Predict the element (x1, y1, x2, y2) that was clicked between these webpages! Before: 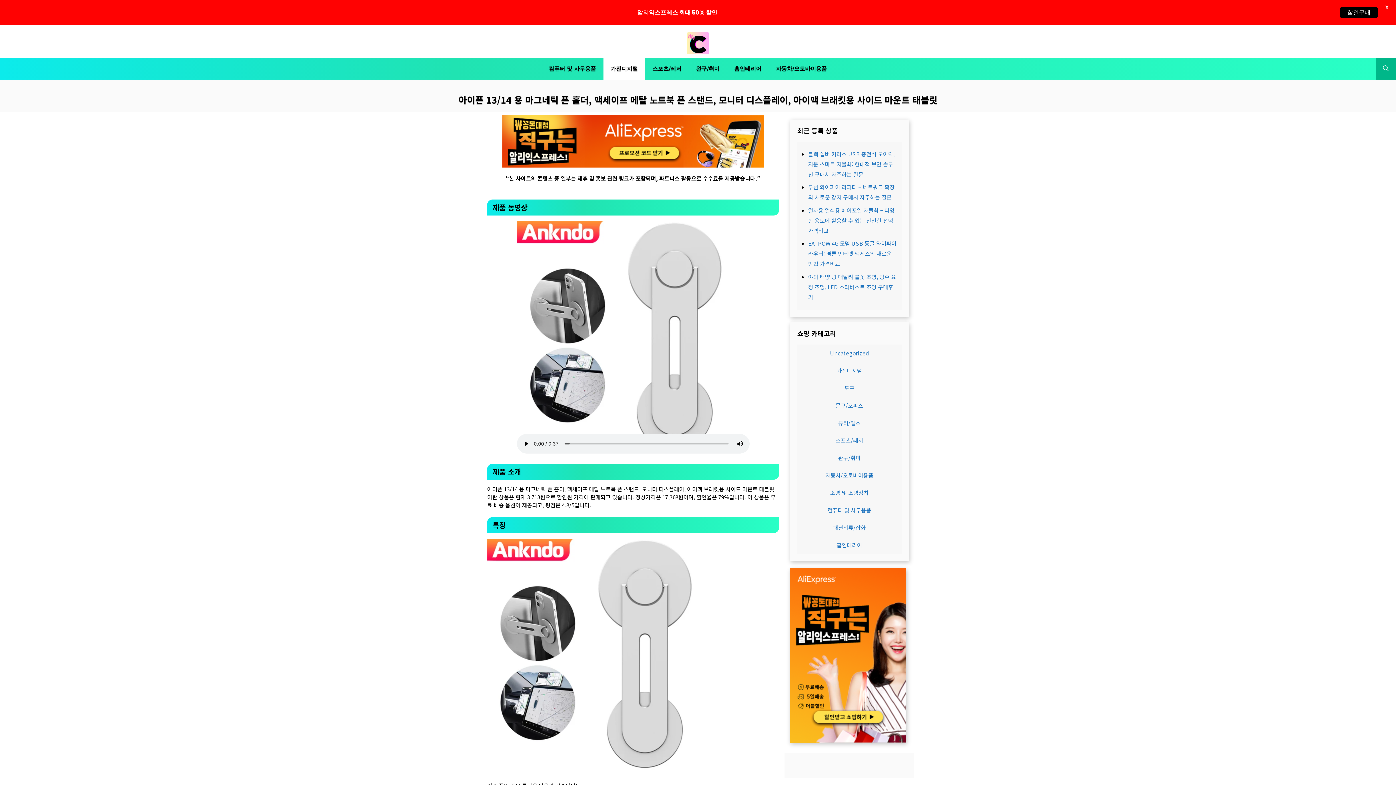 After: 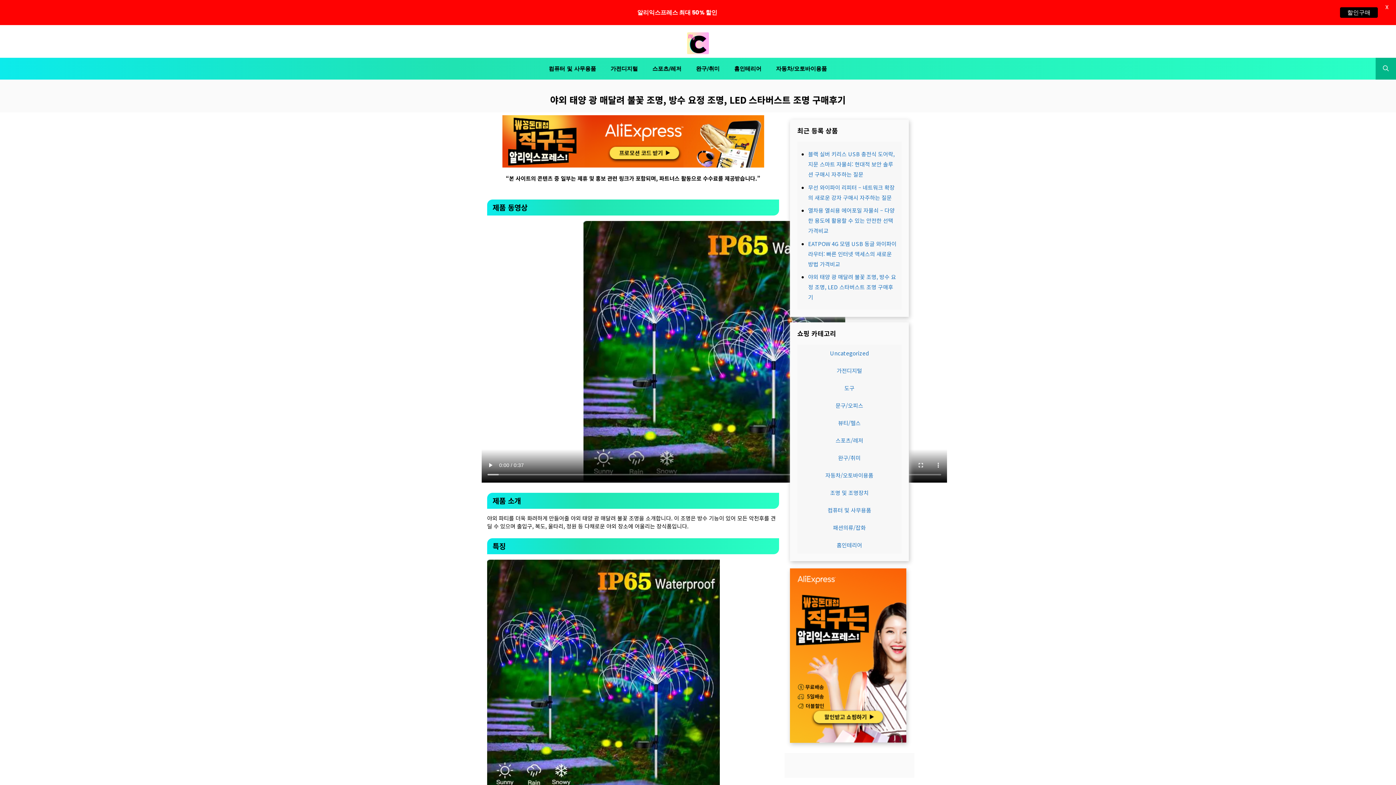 Action: label: 야외 태양 광 매달려 불꽃 조명, 방수 요정 조명, LED 스타버스트 조명 구매후기 bbox: (808, 273, 896, 301)